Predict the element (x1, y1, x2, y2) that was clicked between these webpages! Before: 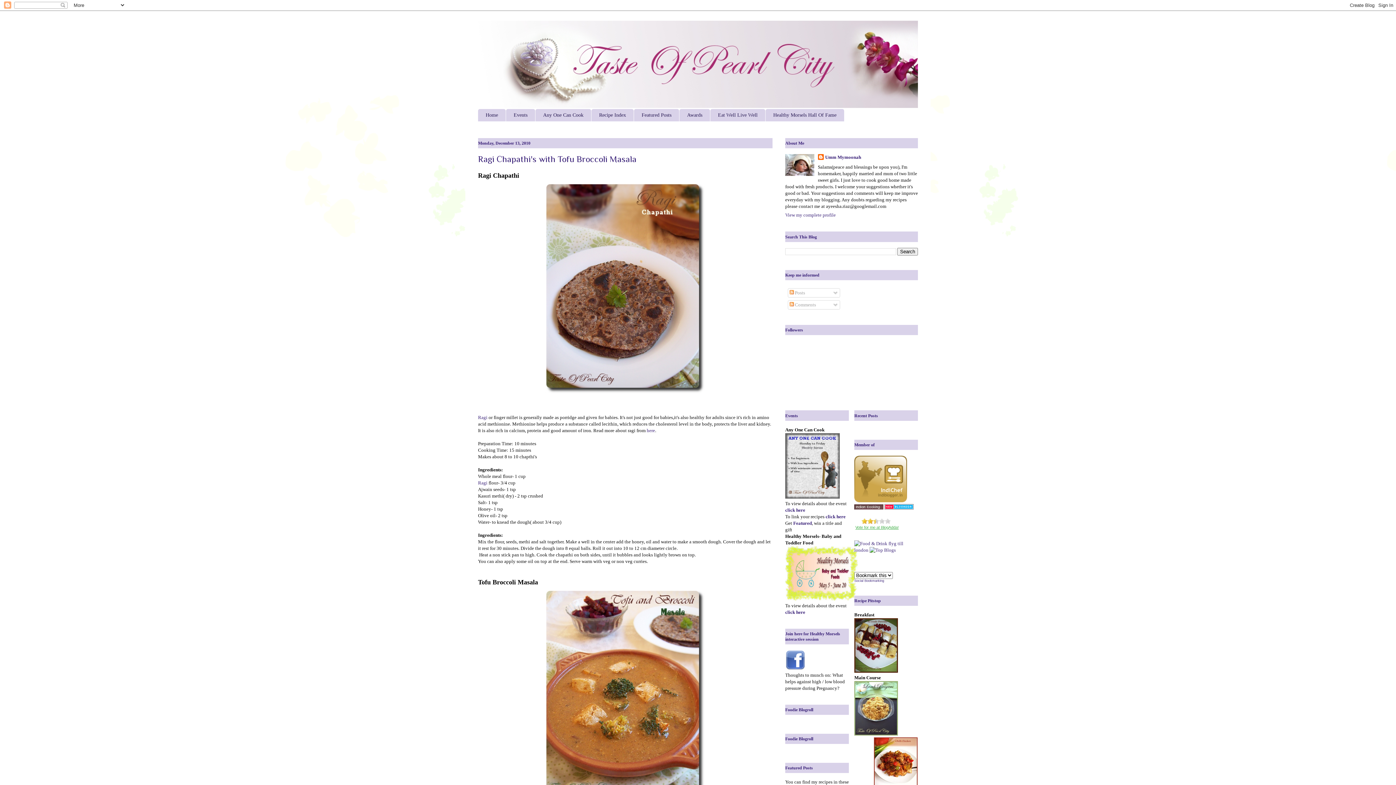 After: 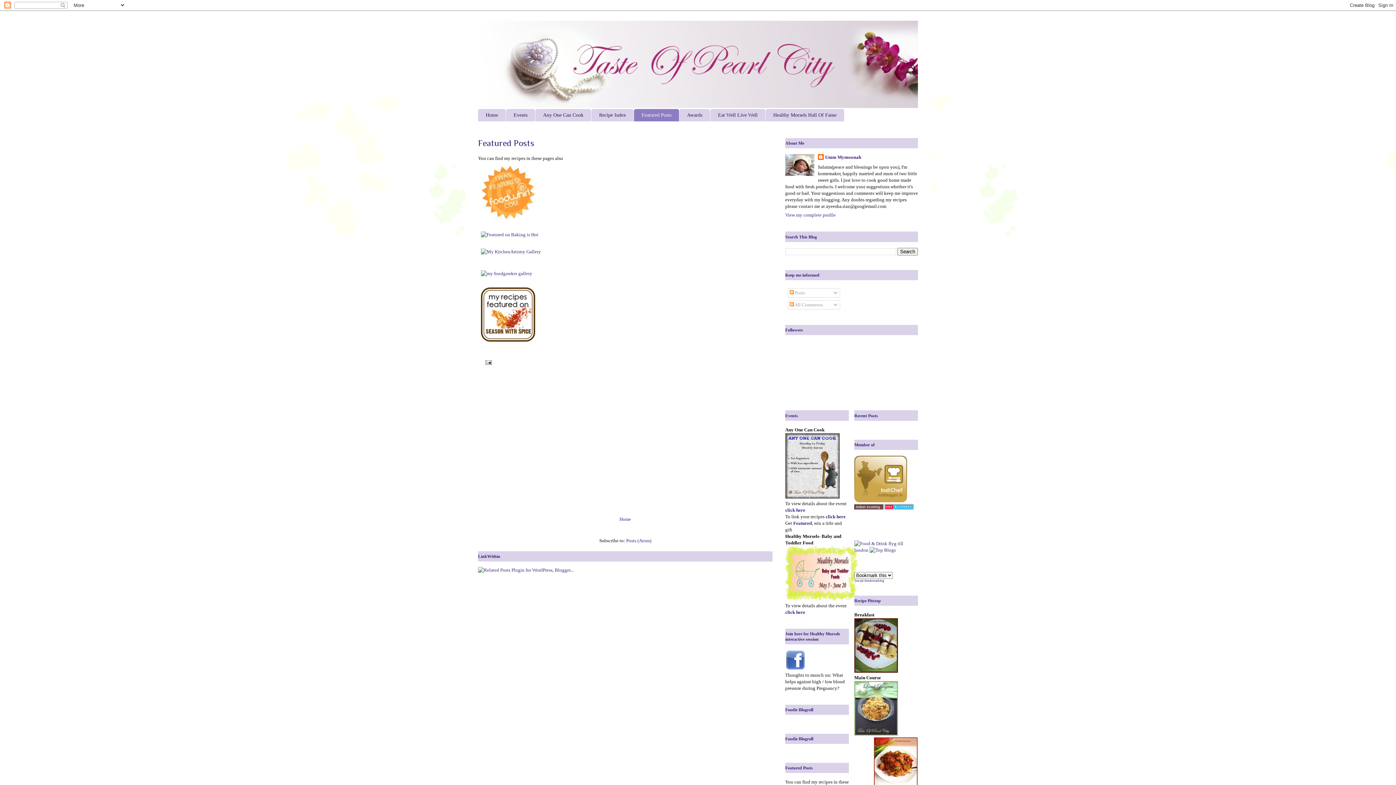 Action: label: Featured Posts bbox: (634, 109, 679, 121)